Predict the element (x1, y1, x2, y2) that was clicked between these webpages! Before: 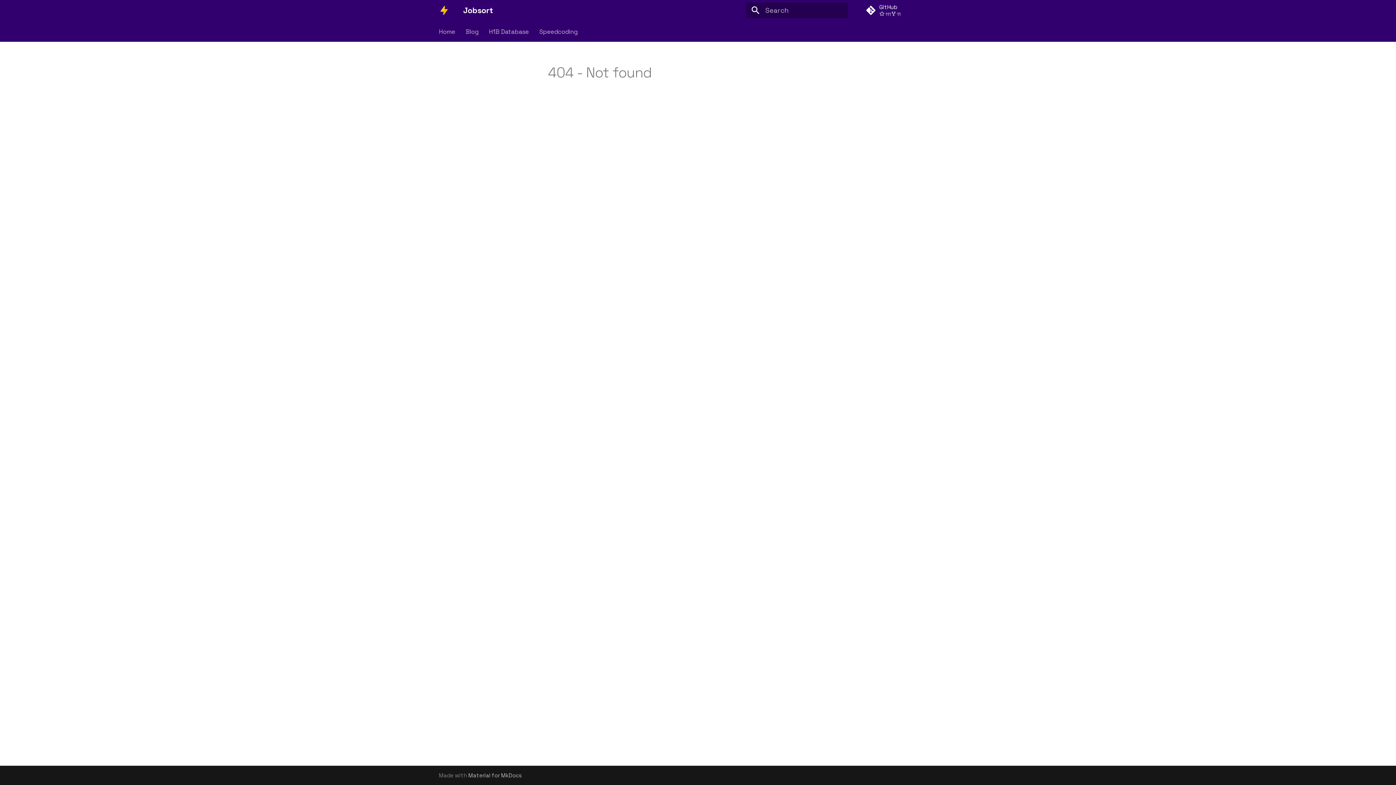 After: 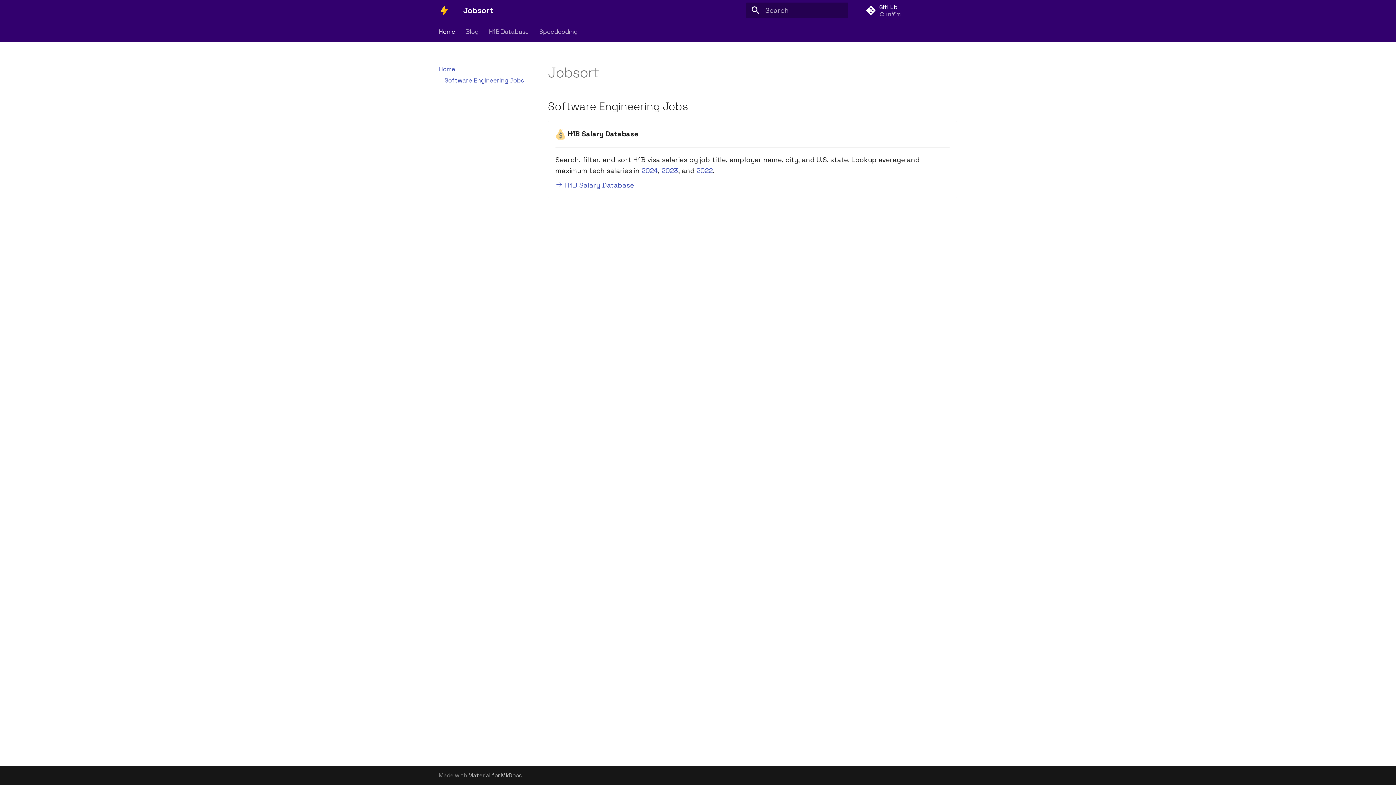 Action: label: Home bbox: (438, 27, 455, 35)